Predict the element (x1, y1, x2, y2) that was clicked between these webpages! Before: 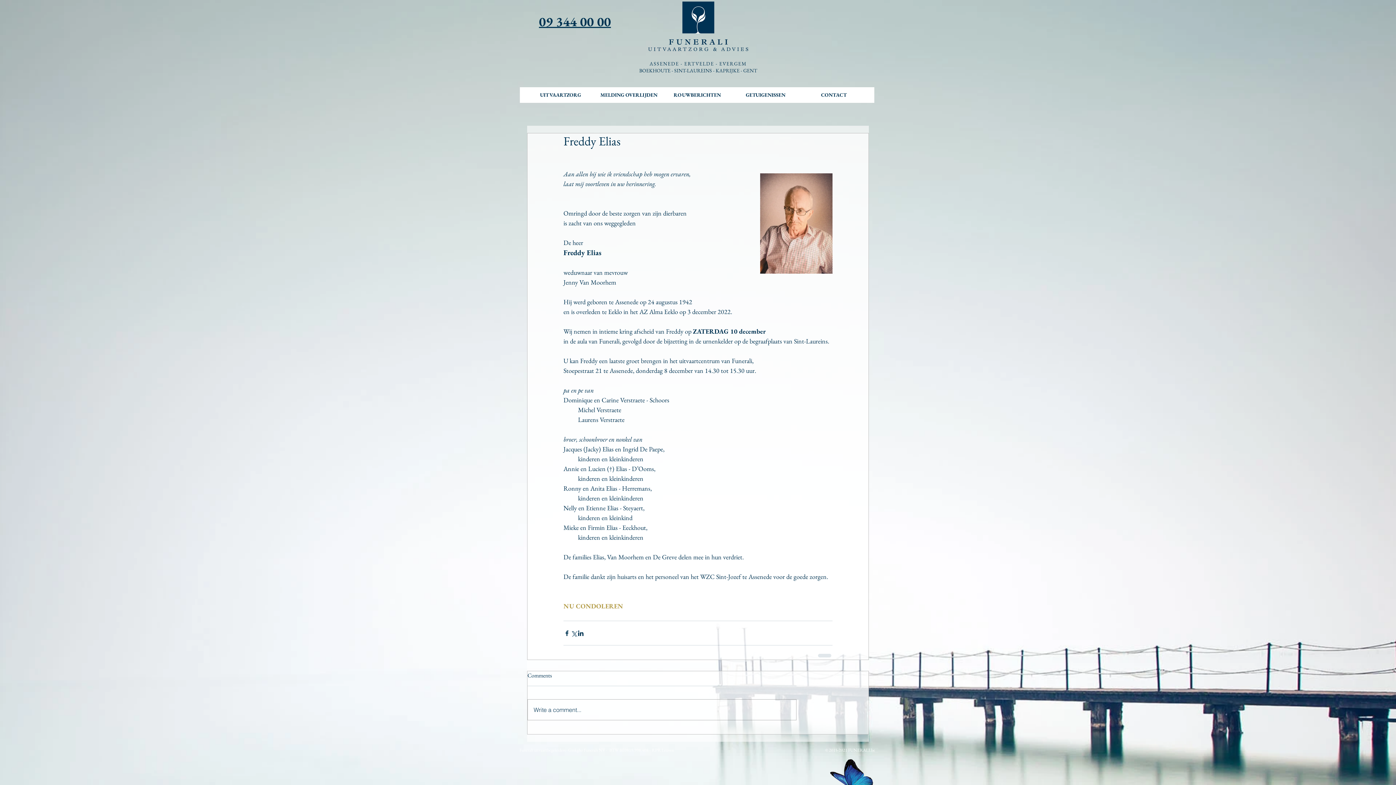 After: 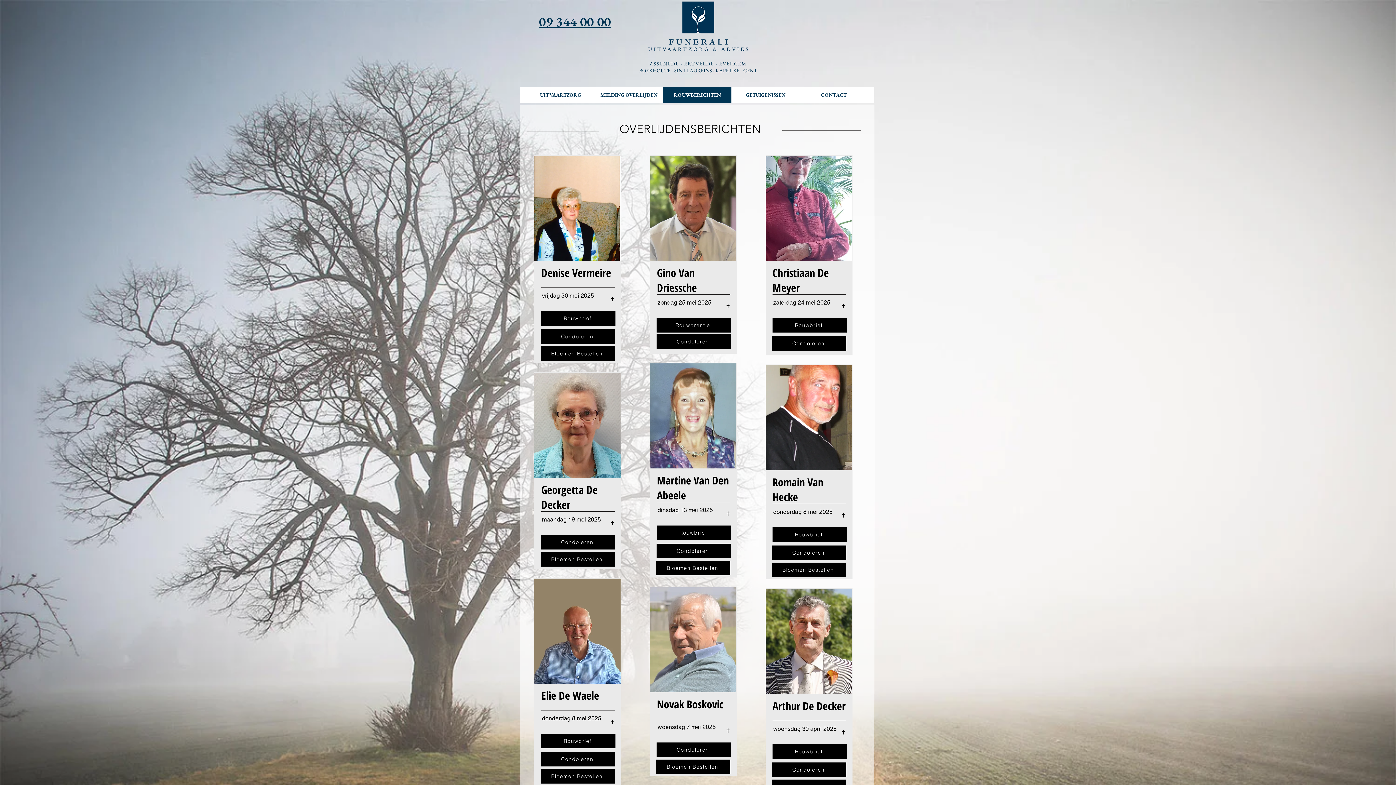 Action: label: ROUWBERICHTEN bbox: (663, 87, 731, 102)